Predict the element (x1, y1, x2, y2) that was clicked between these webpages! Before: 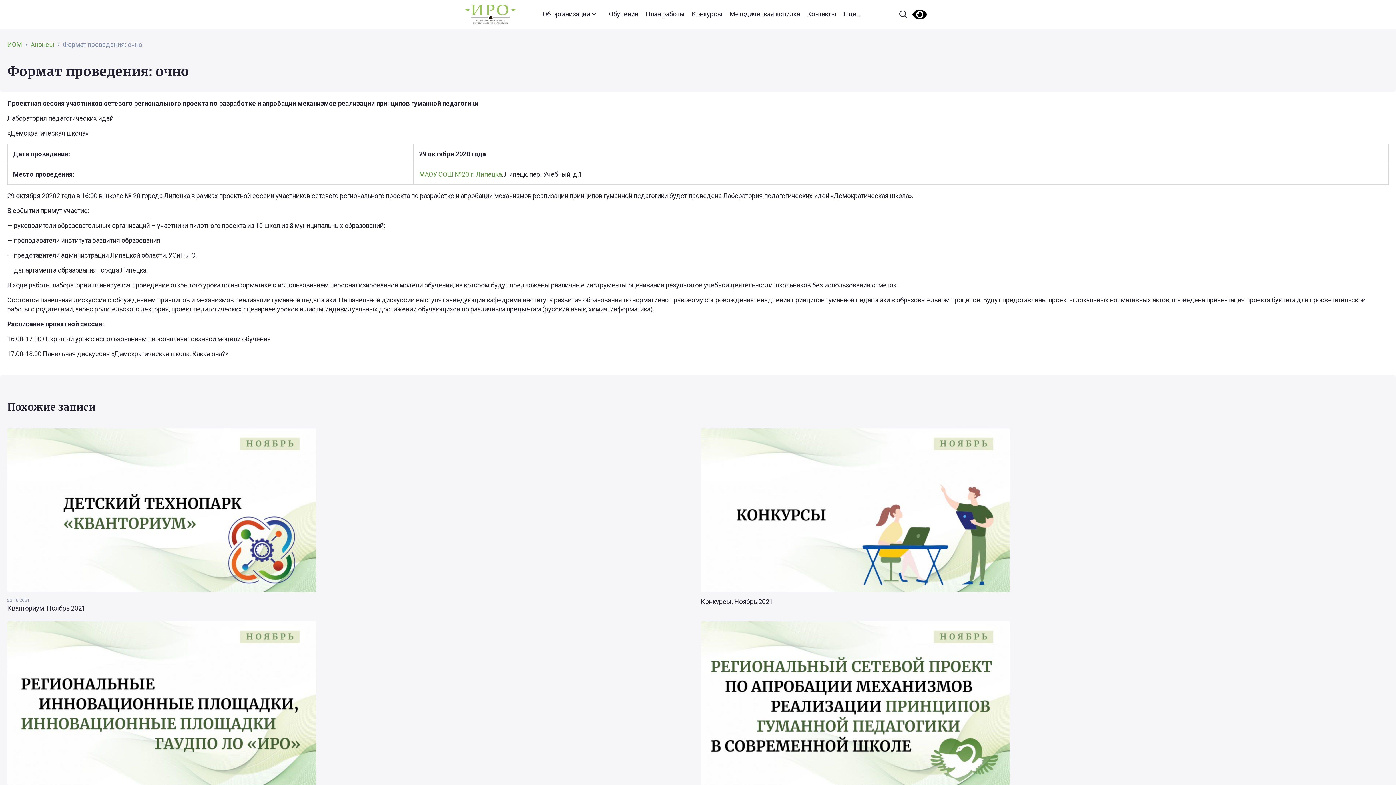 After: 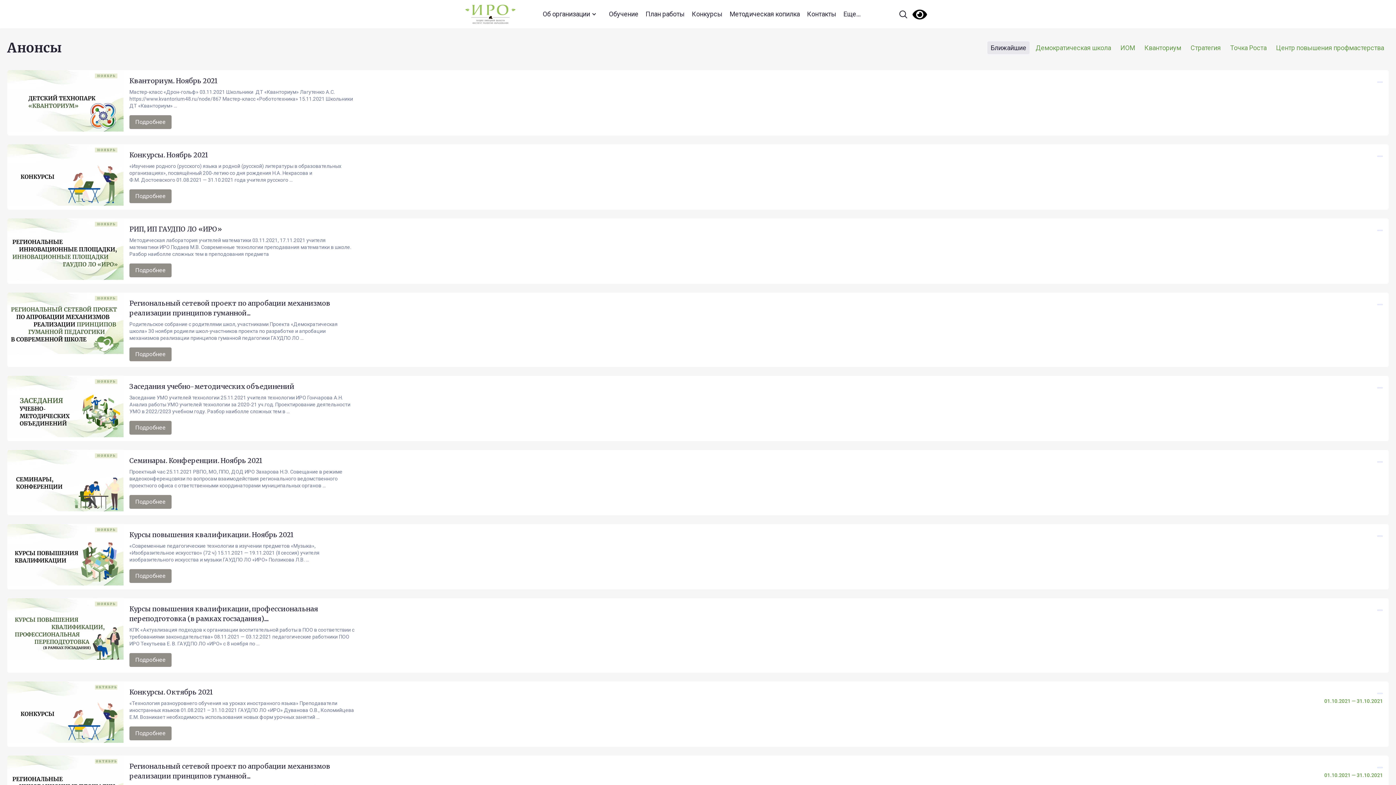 Action: bbox: (30, 40, 54, 49) label: Анонсы